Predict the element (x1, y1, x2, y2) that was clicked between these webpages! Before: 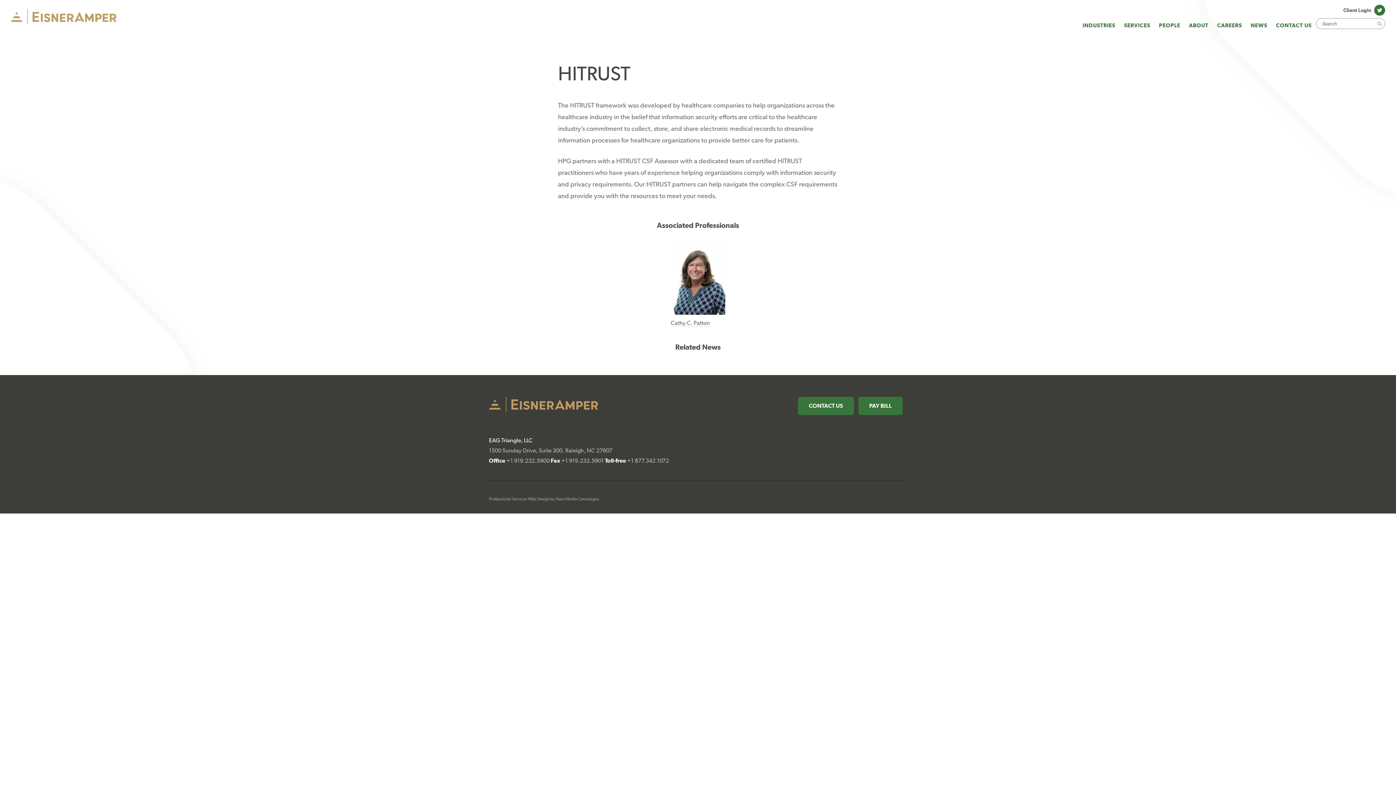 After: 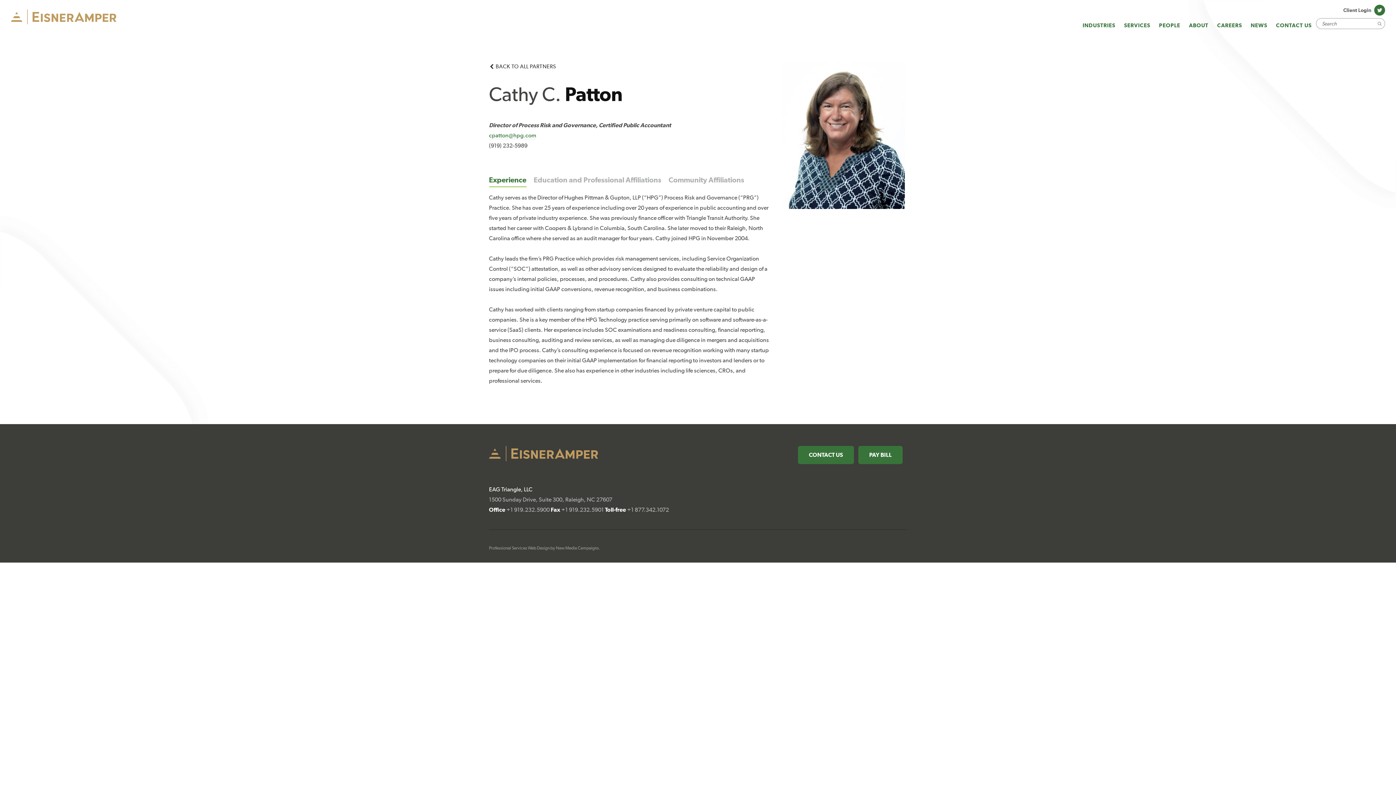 Action: bbox: (670, 319, 710, 326) label: Cathy C. Patton